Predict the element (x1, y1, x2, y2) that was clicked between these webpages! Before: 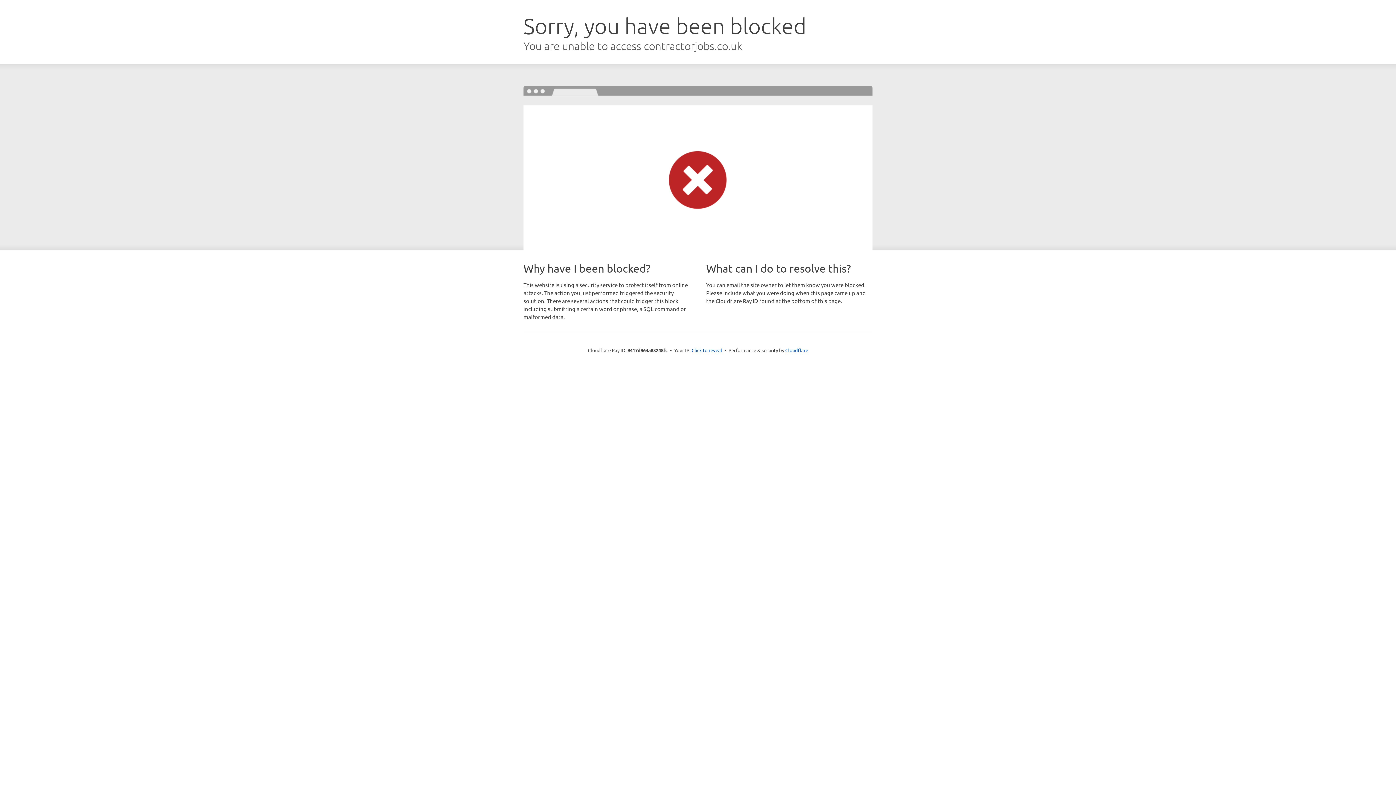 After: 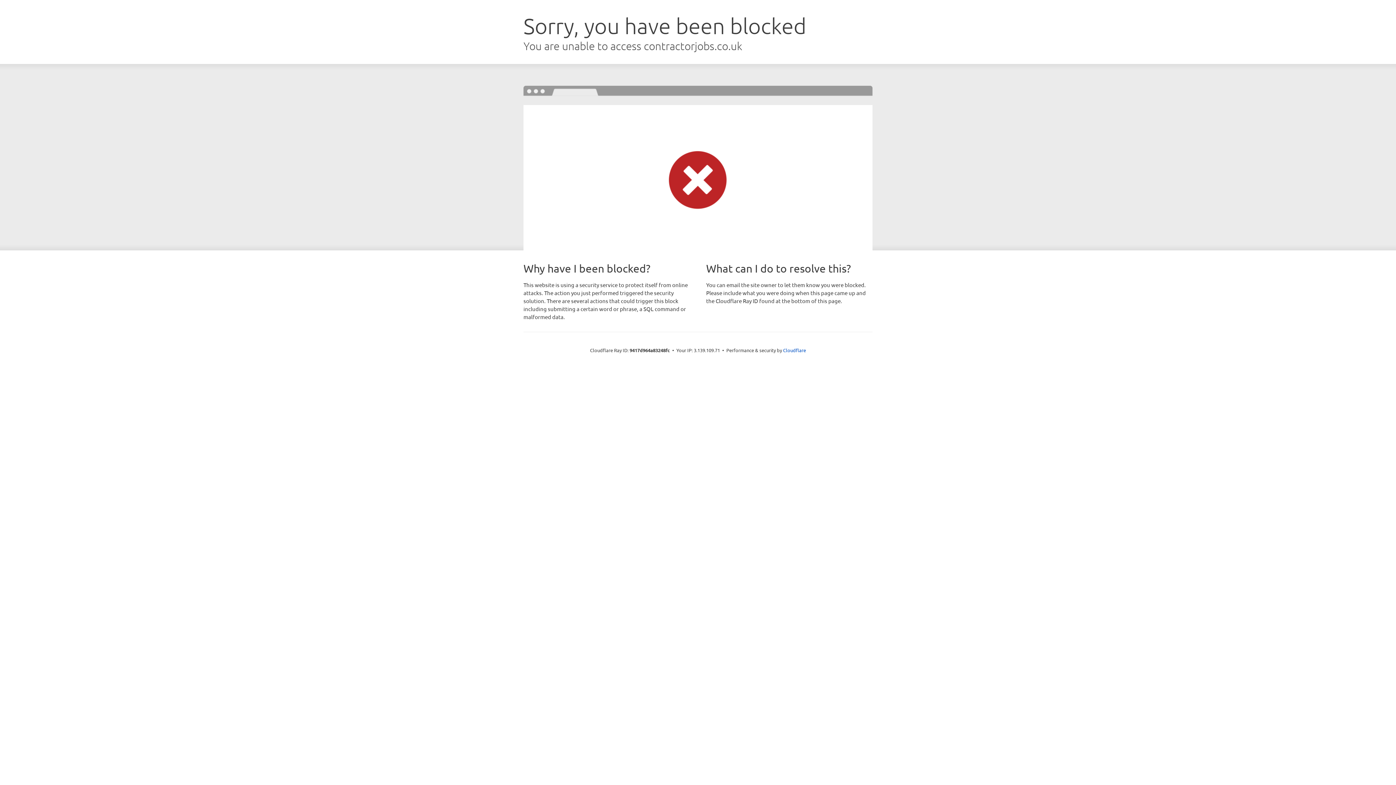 Action: label: Click to reveal bbox: (691, 346, 722, 353)